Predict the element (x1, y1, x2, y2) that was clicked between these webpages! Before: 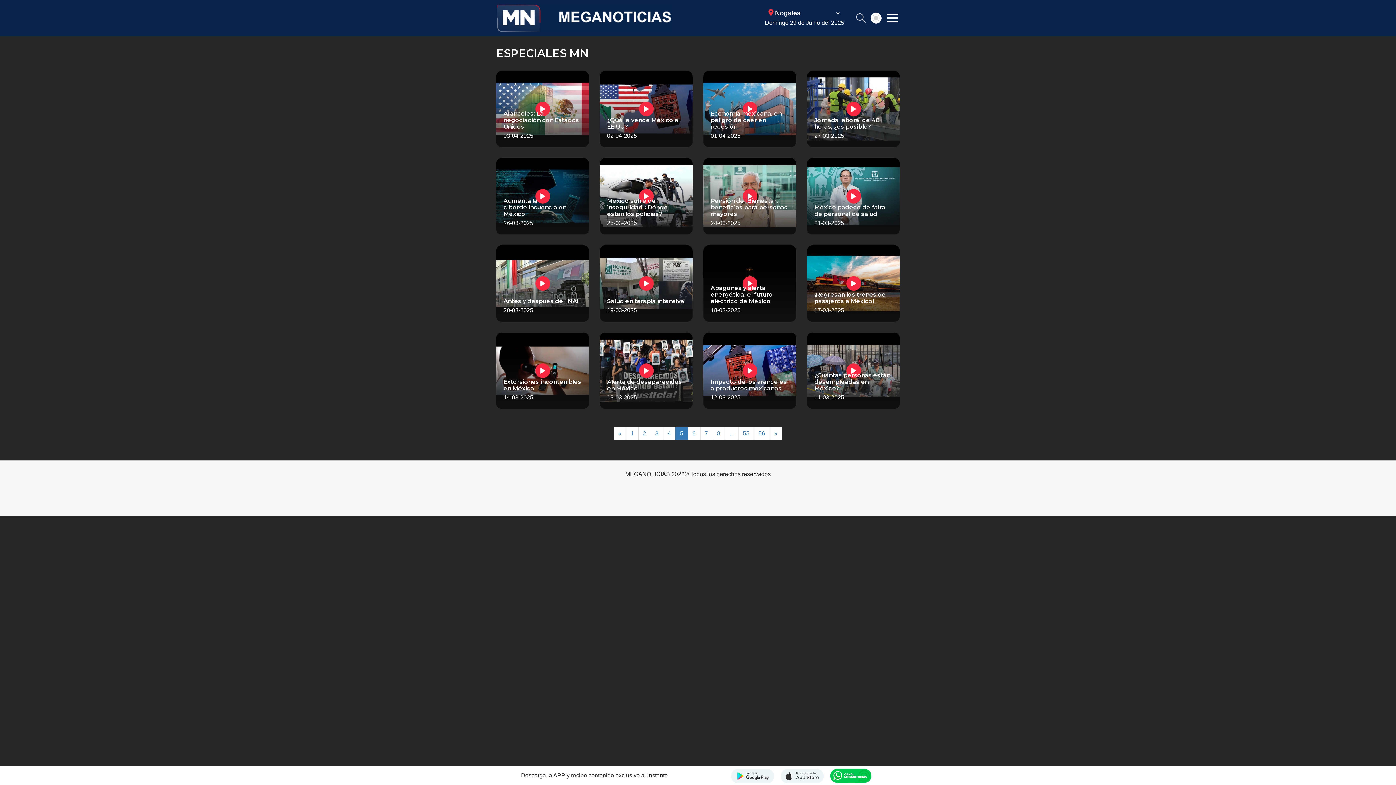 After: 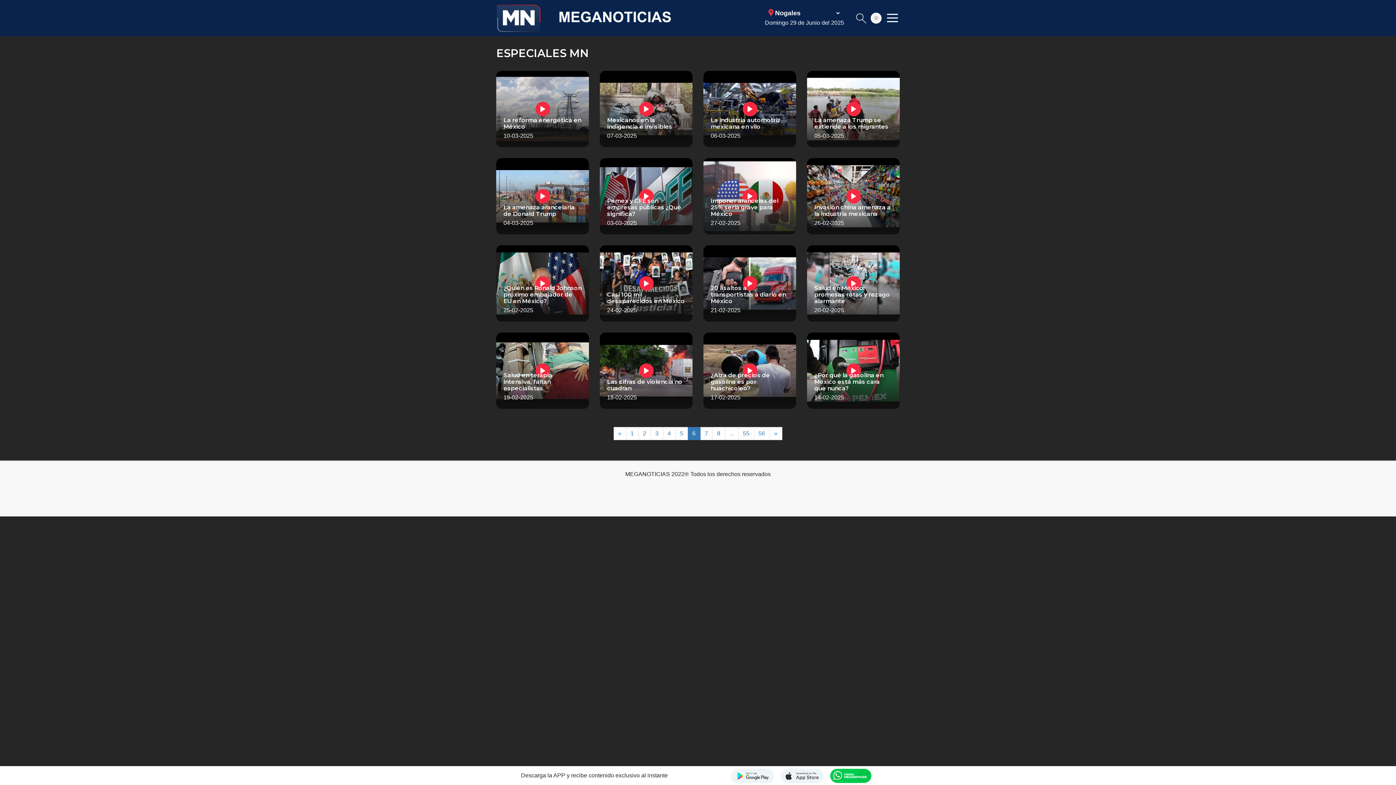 Action: bbox: (687, 427, 700, 440) label: 6